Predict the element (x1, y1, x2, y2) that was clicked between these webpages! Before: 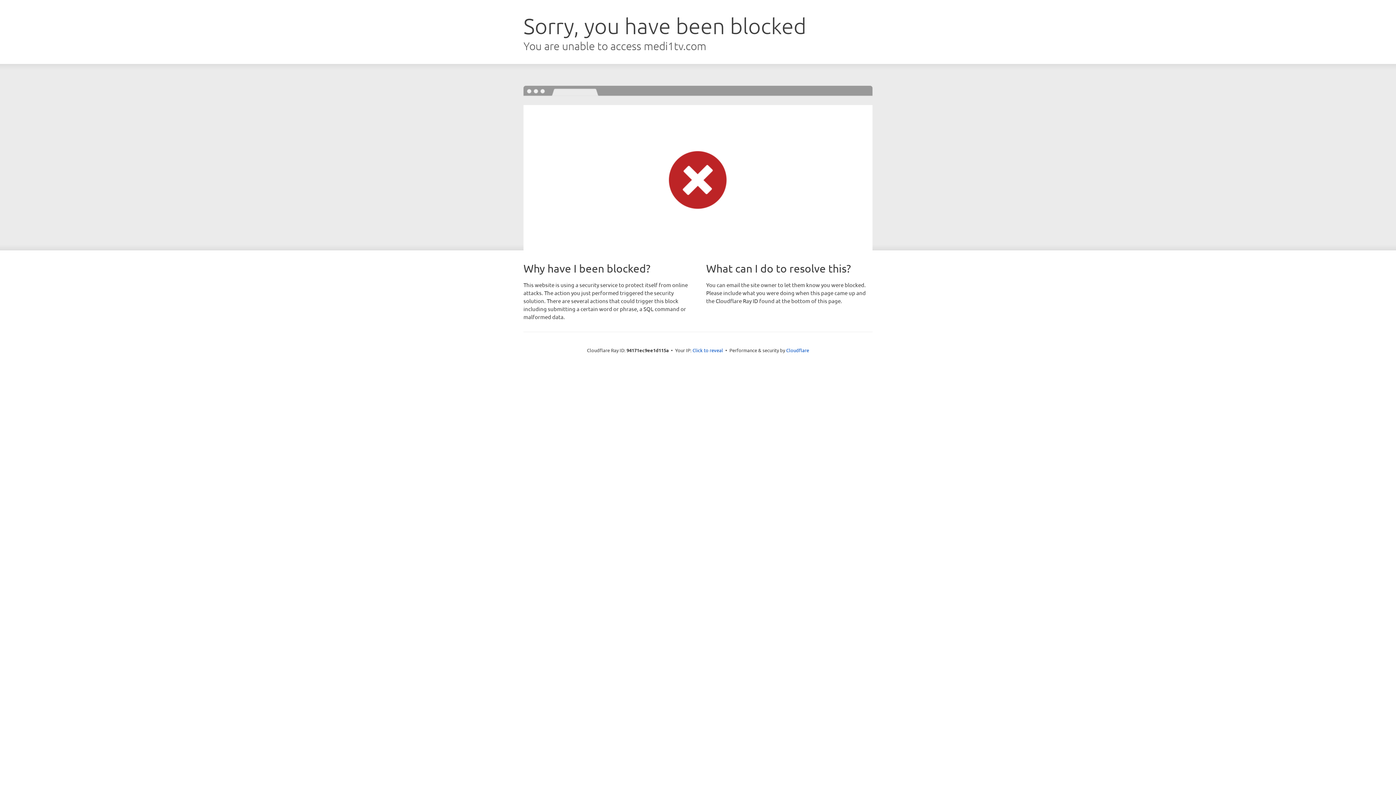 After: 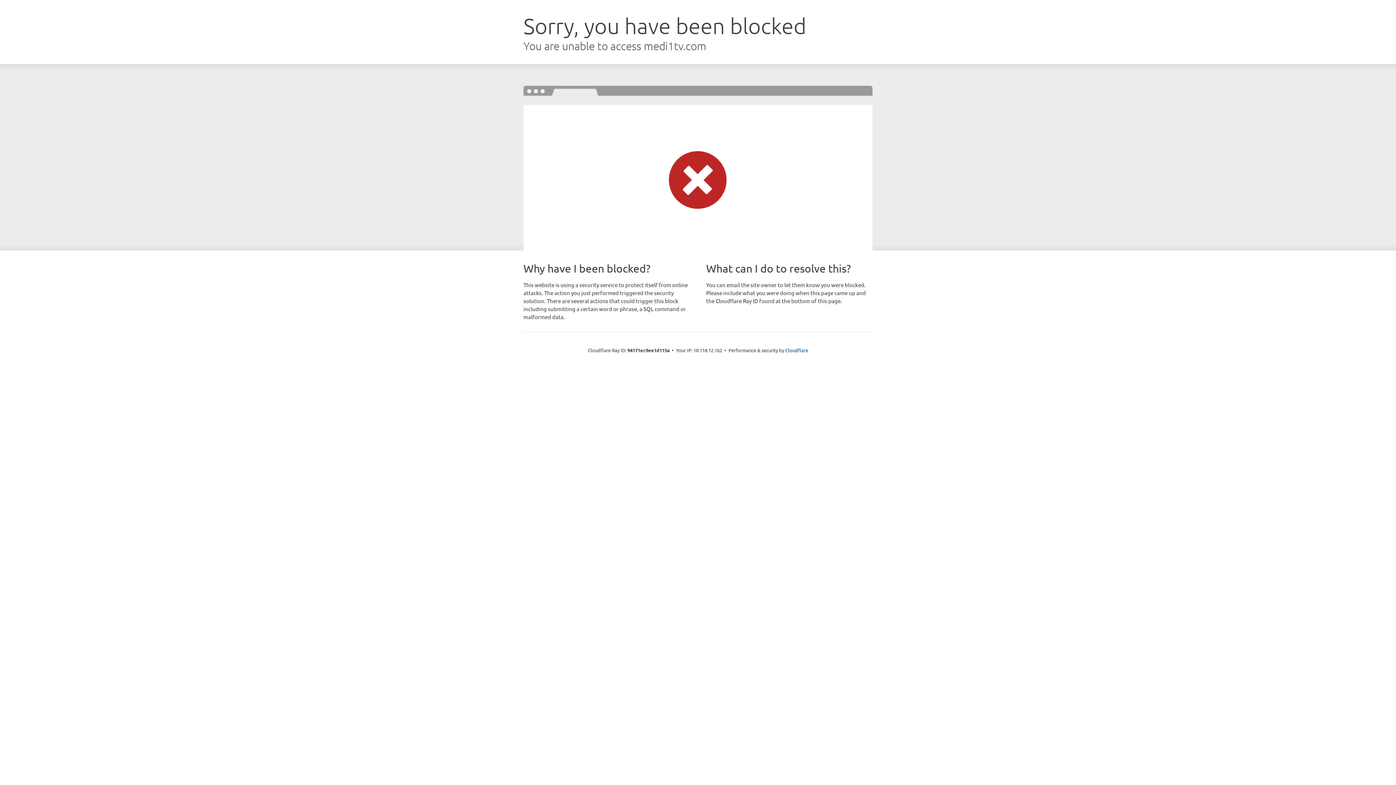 Action: label: Click to reveal bbox: (692, 346, 723, 353)